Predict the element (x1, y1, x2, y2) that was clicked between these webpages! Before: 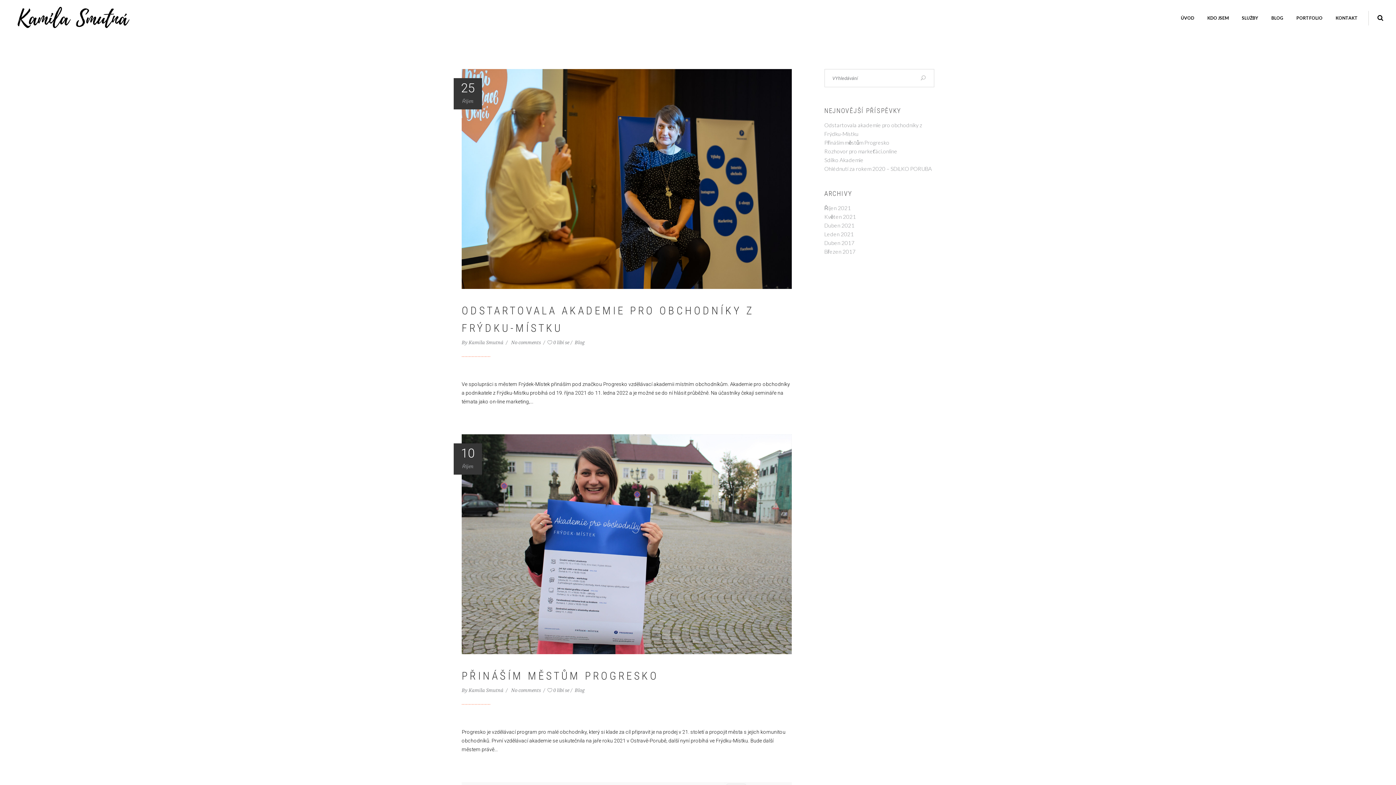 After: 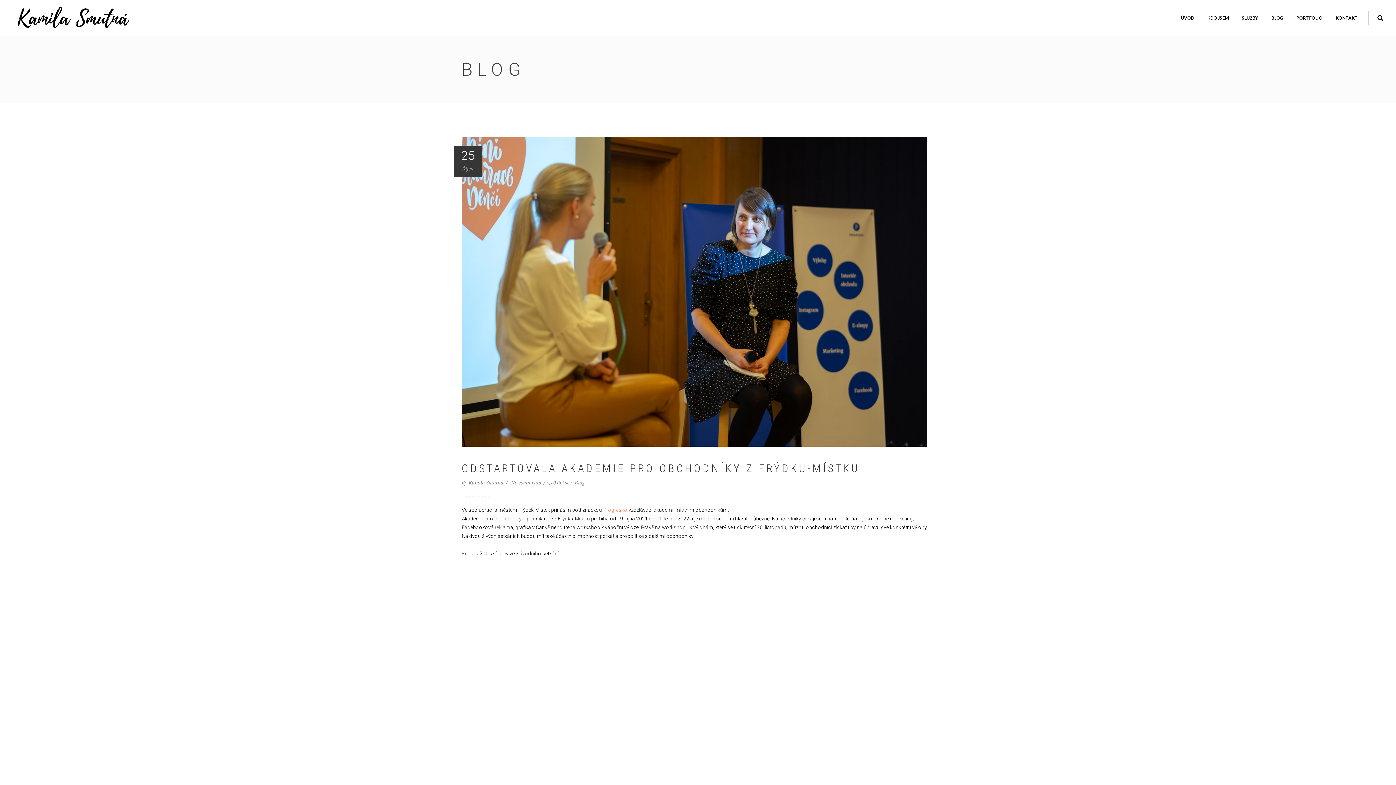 Action: bbox: (461, 175, 791, 181)